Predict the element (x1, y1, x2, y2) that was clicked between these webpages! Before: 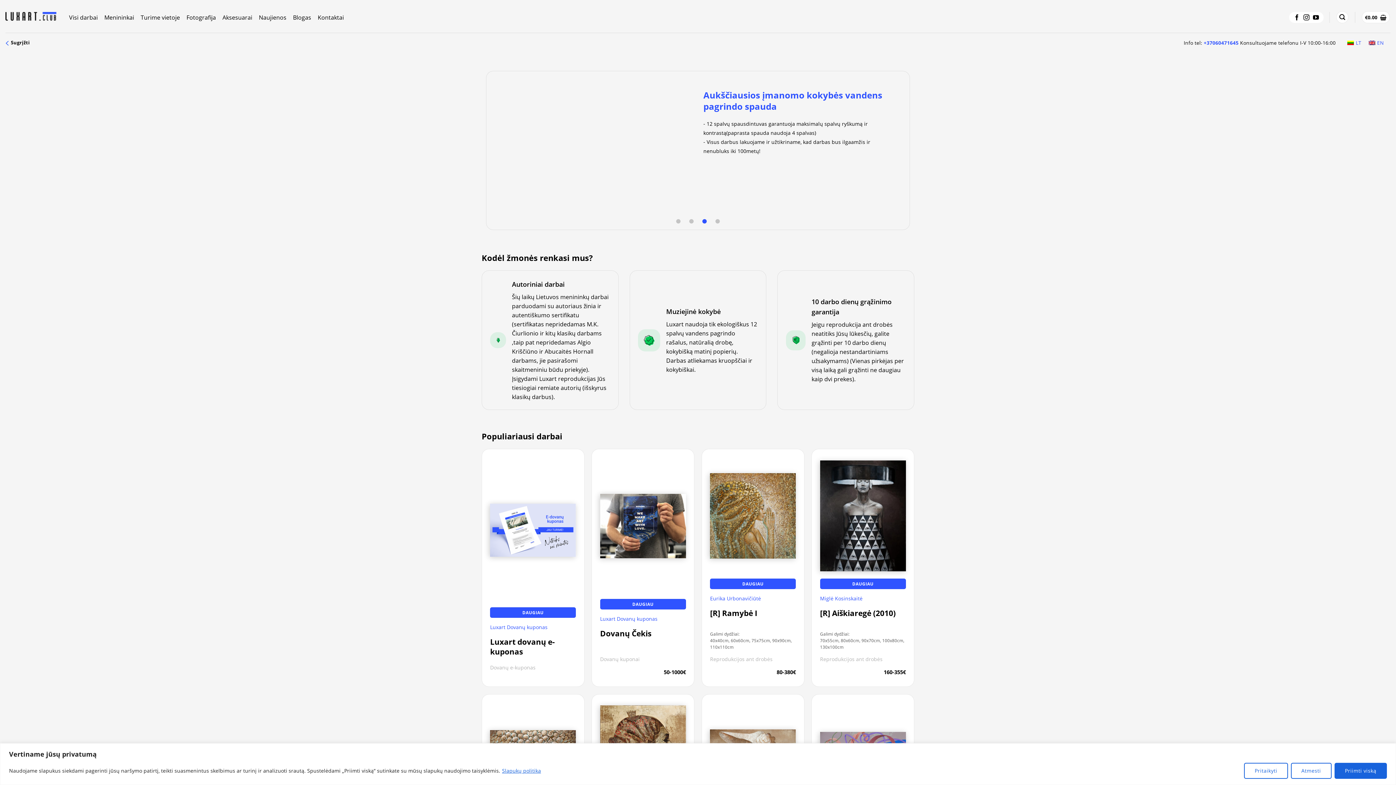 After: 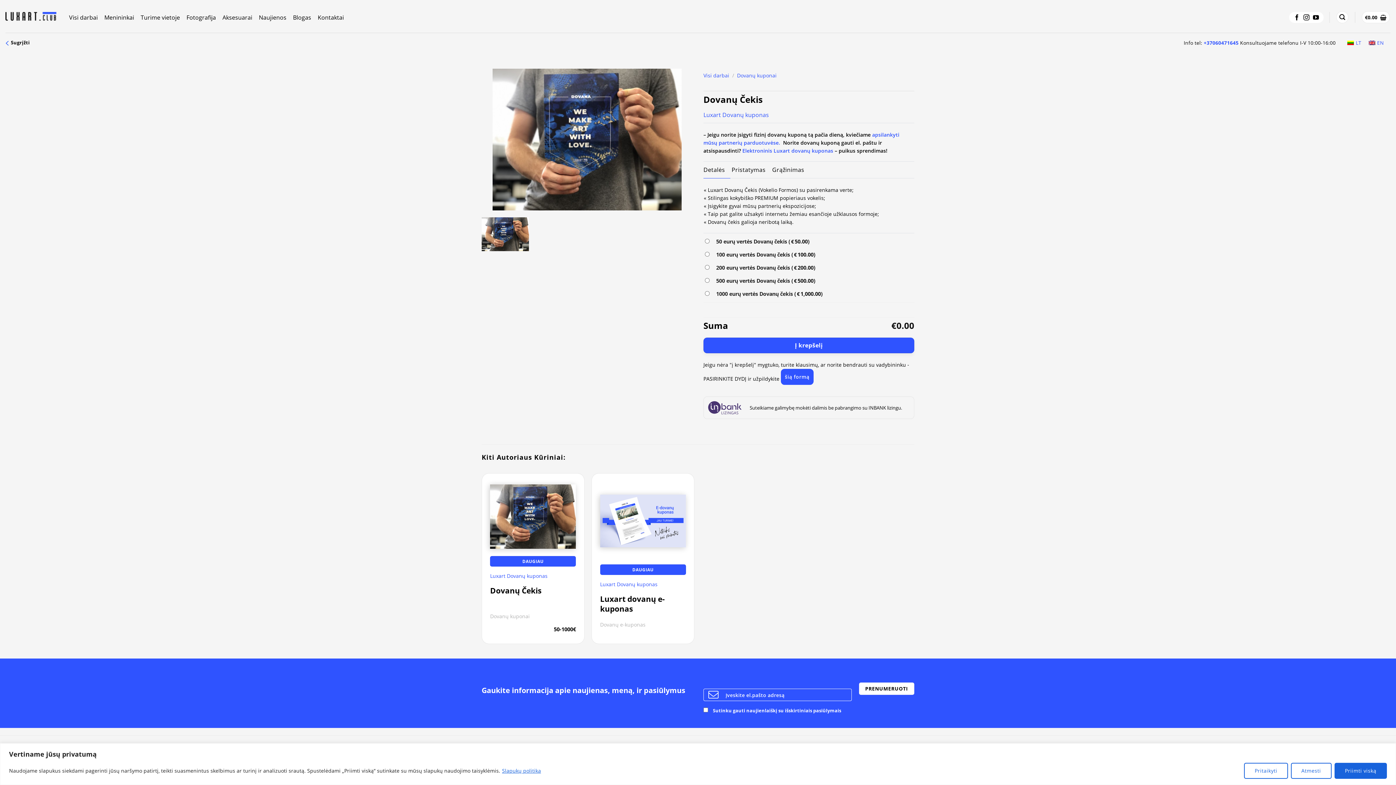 Action: bbox: (600, 494, 686, 558)